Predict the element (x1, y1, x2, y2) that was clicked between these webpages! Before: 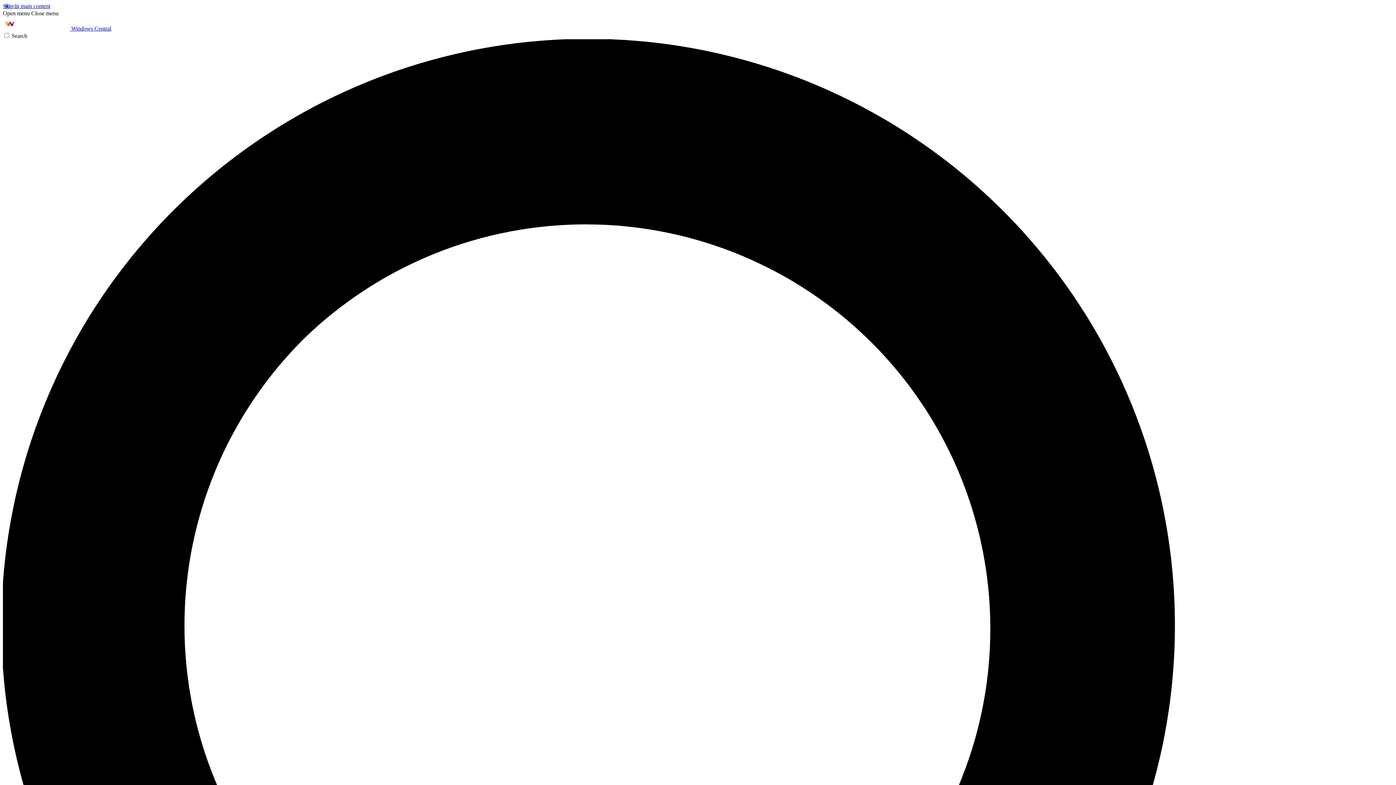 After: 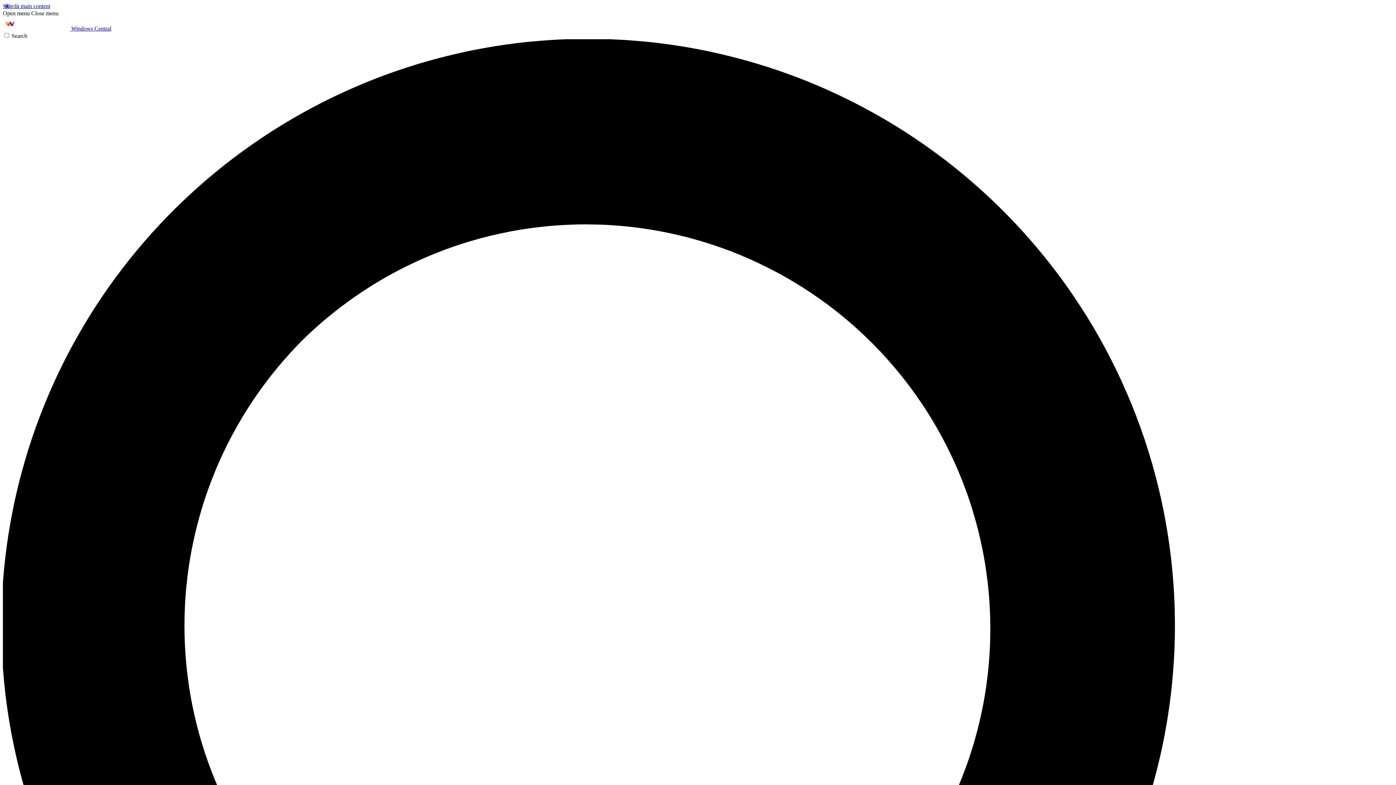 Action: label: Close menu bbox: (31, 10, 58, 16)